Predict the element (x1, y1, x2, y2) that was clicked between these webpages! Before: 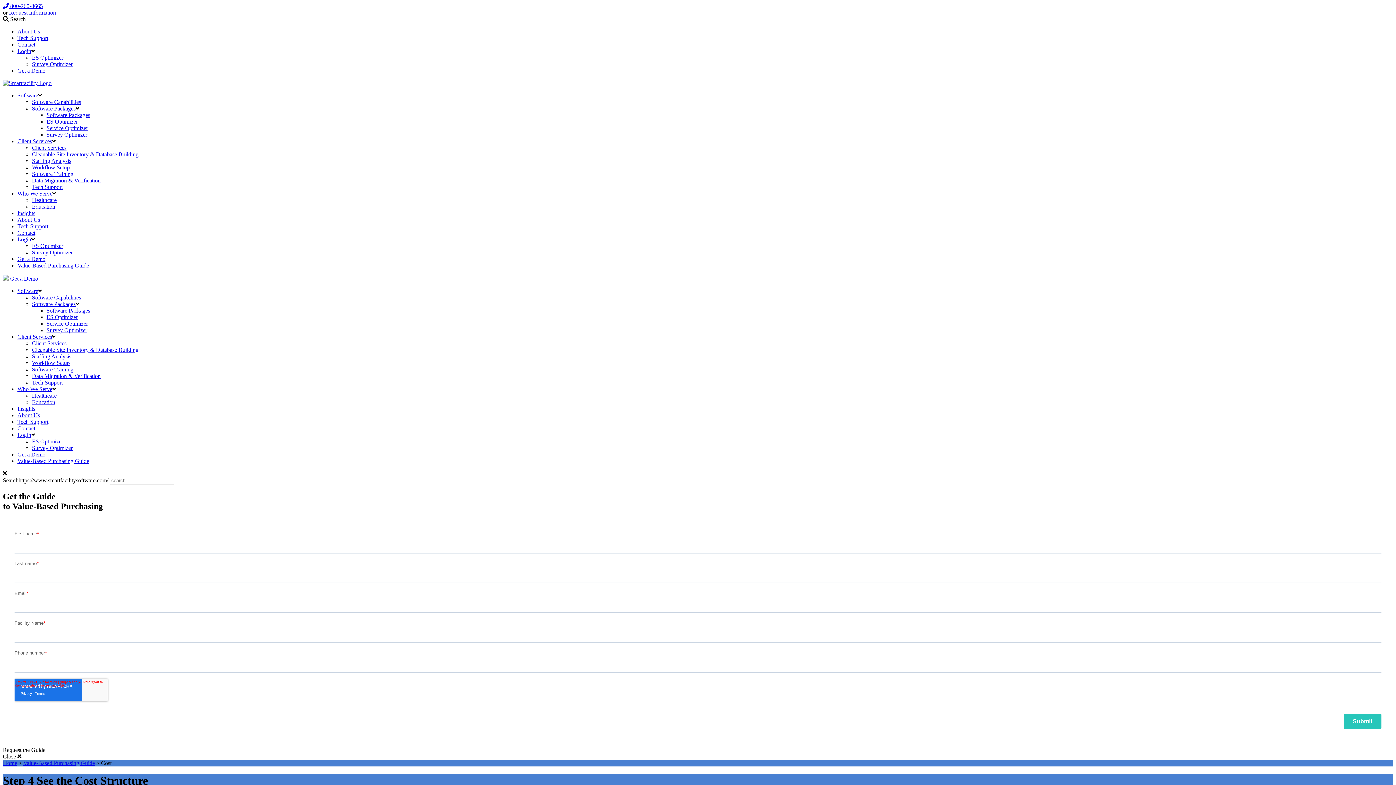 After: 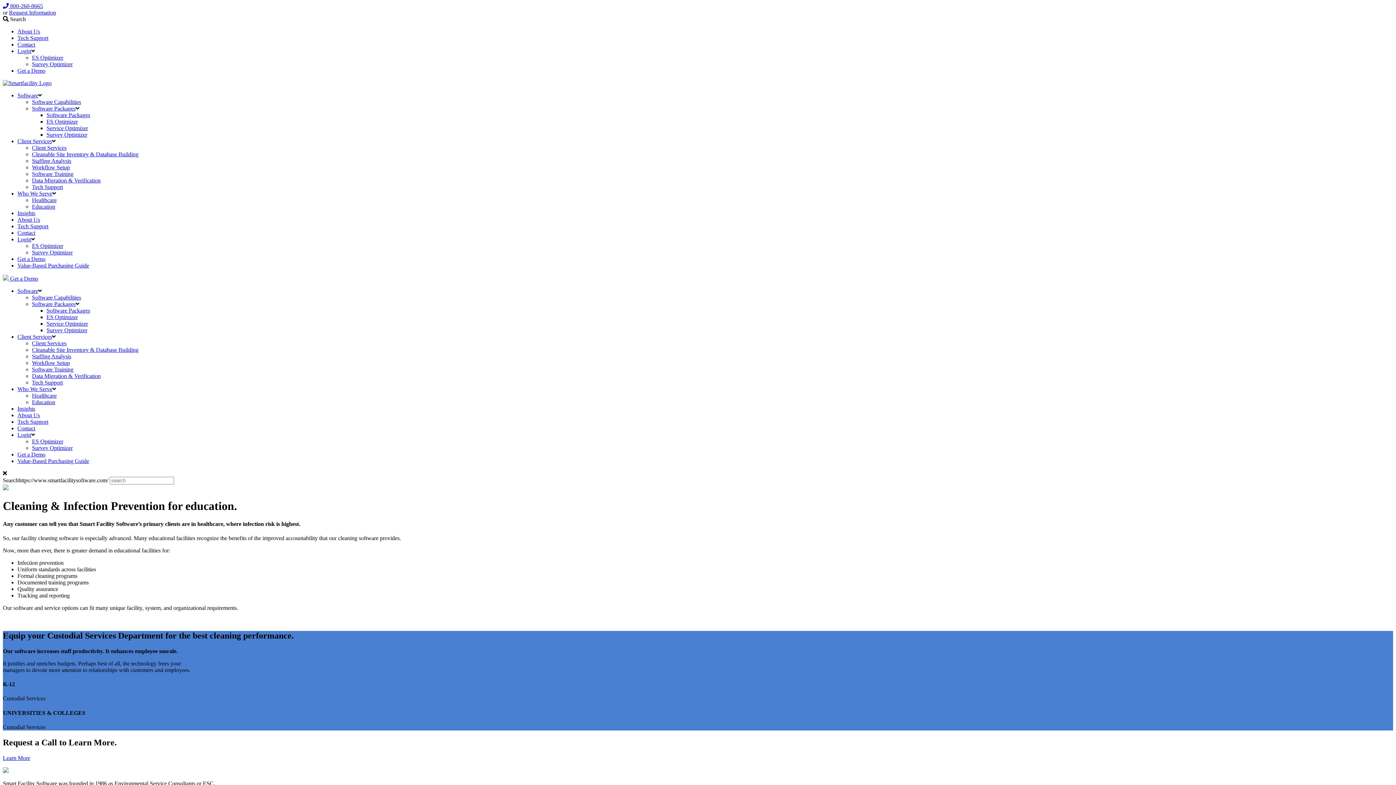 Action: label: Education bbox: (32, 203, 55, 209)